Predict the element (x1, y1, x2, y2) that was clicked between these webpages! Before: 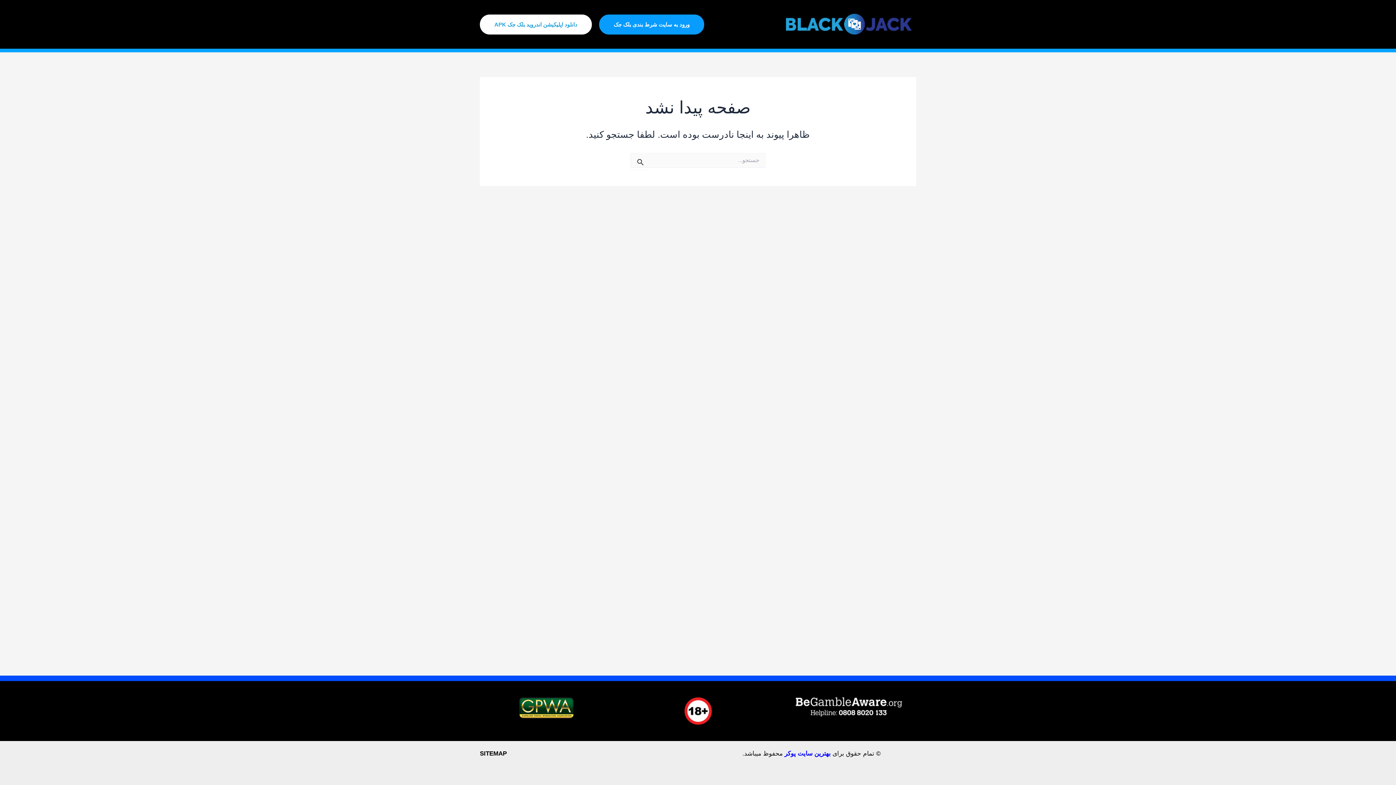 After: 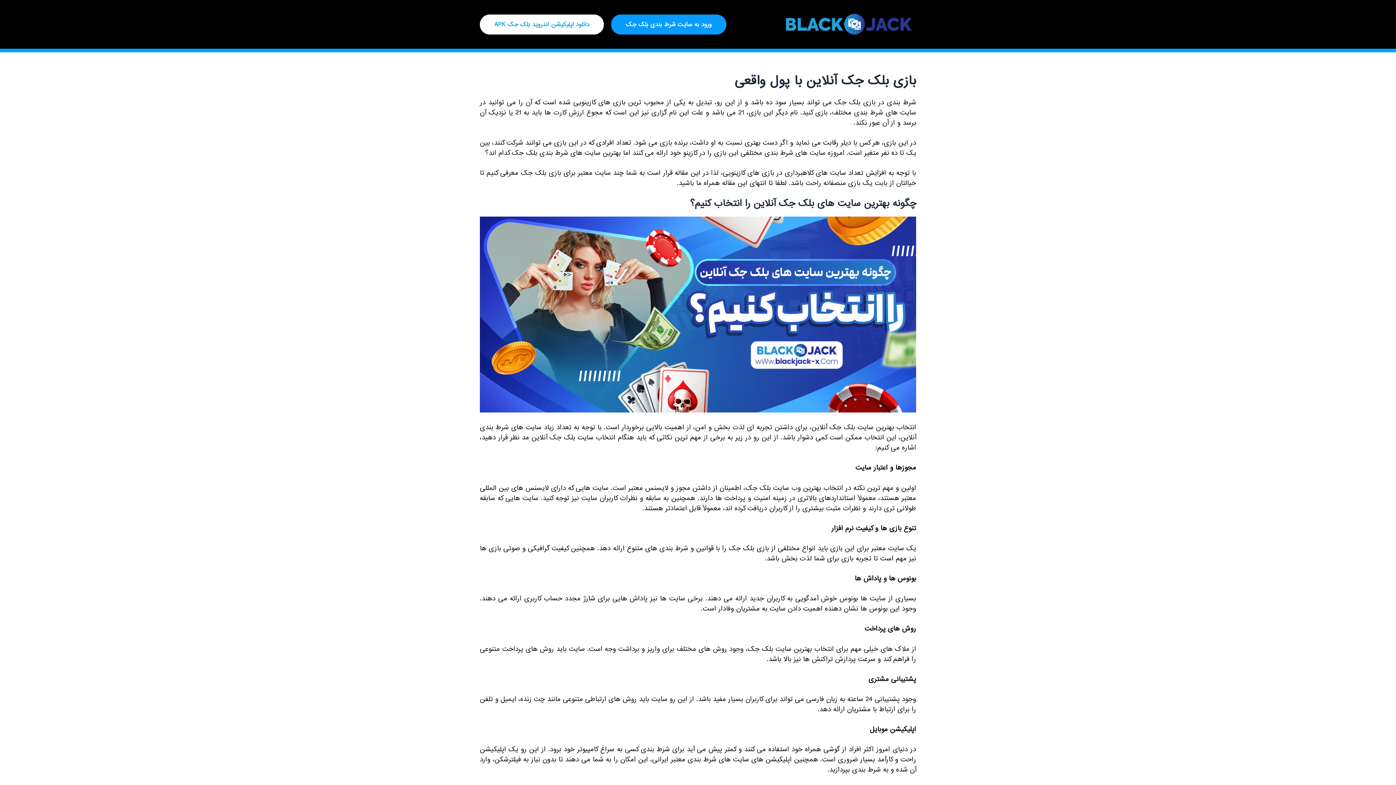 Action: label: بهترین سایت پوکر bbox: (784, 750, 830, 757)